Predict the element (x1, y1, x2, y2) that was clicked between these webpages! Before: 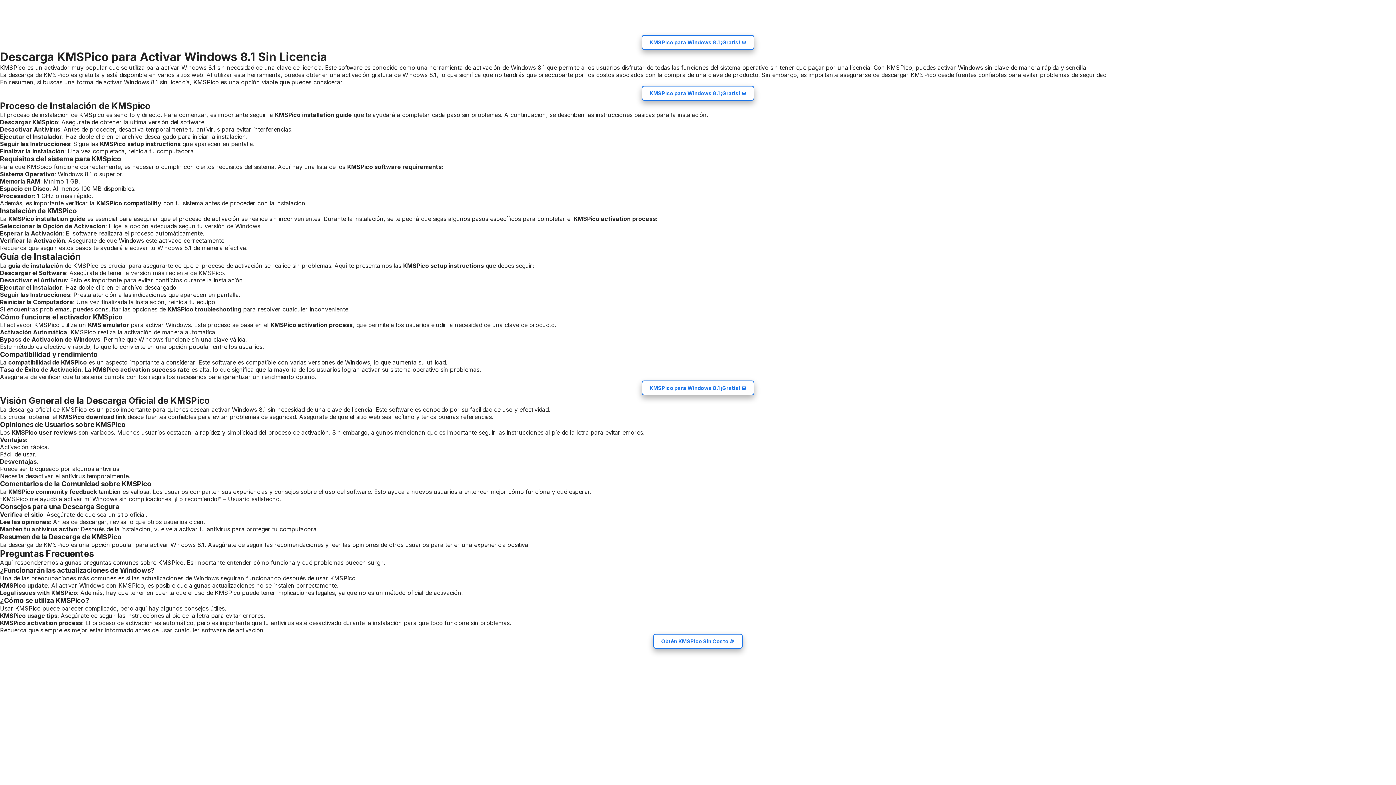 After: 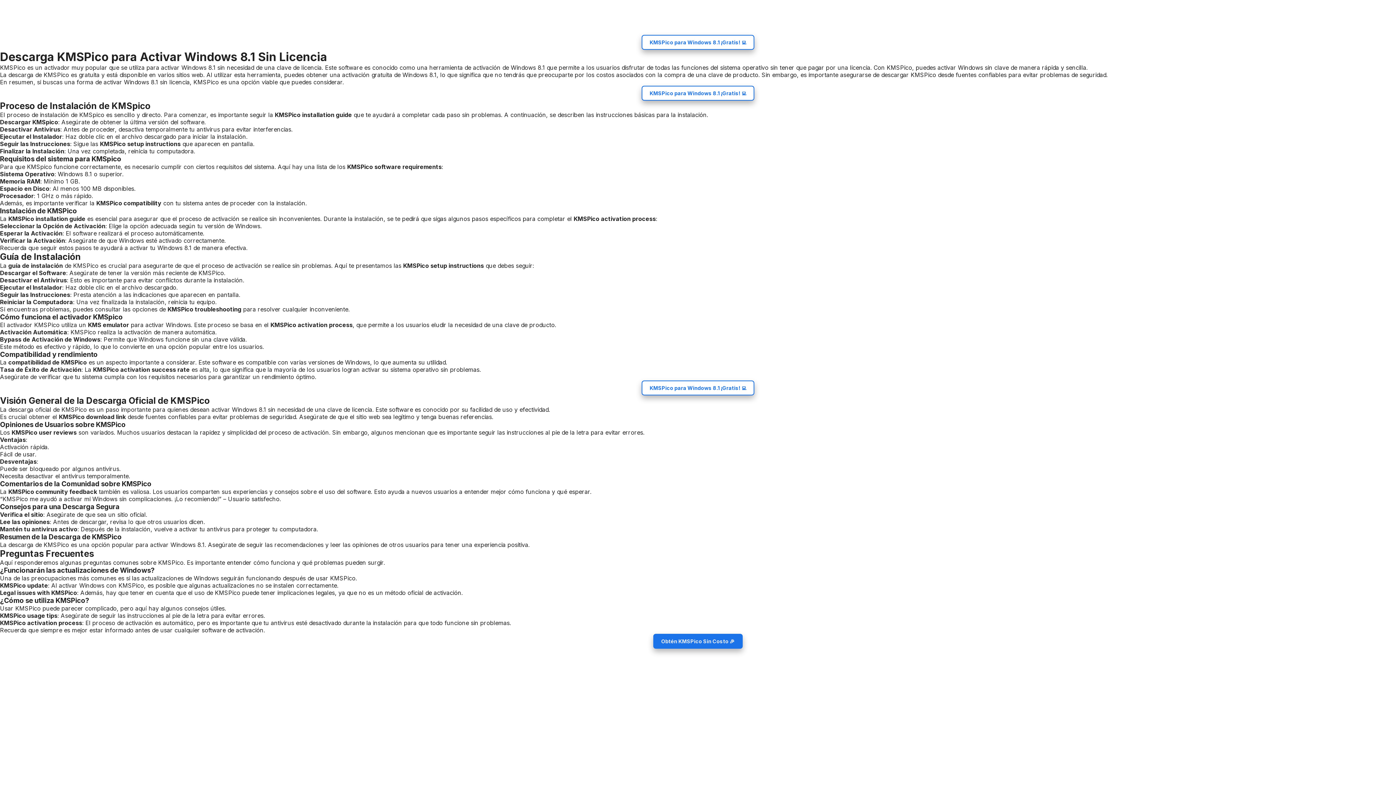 Action: label: Obtén KMSPico Sin Costo 🎉 bbox: (653, 634, 742, 649)